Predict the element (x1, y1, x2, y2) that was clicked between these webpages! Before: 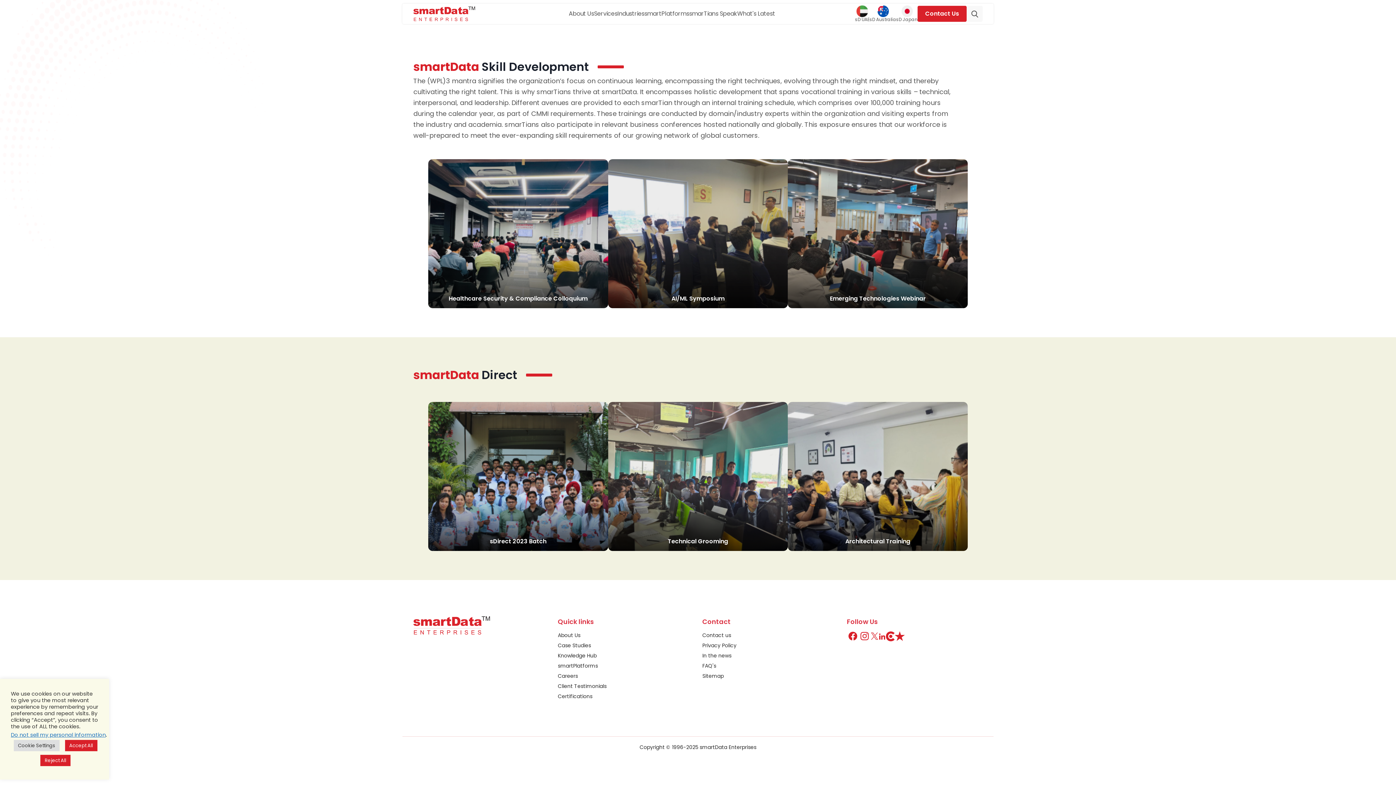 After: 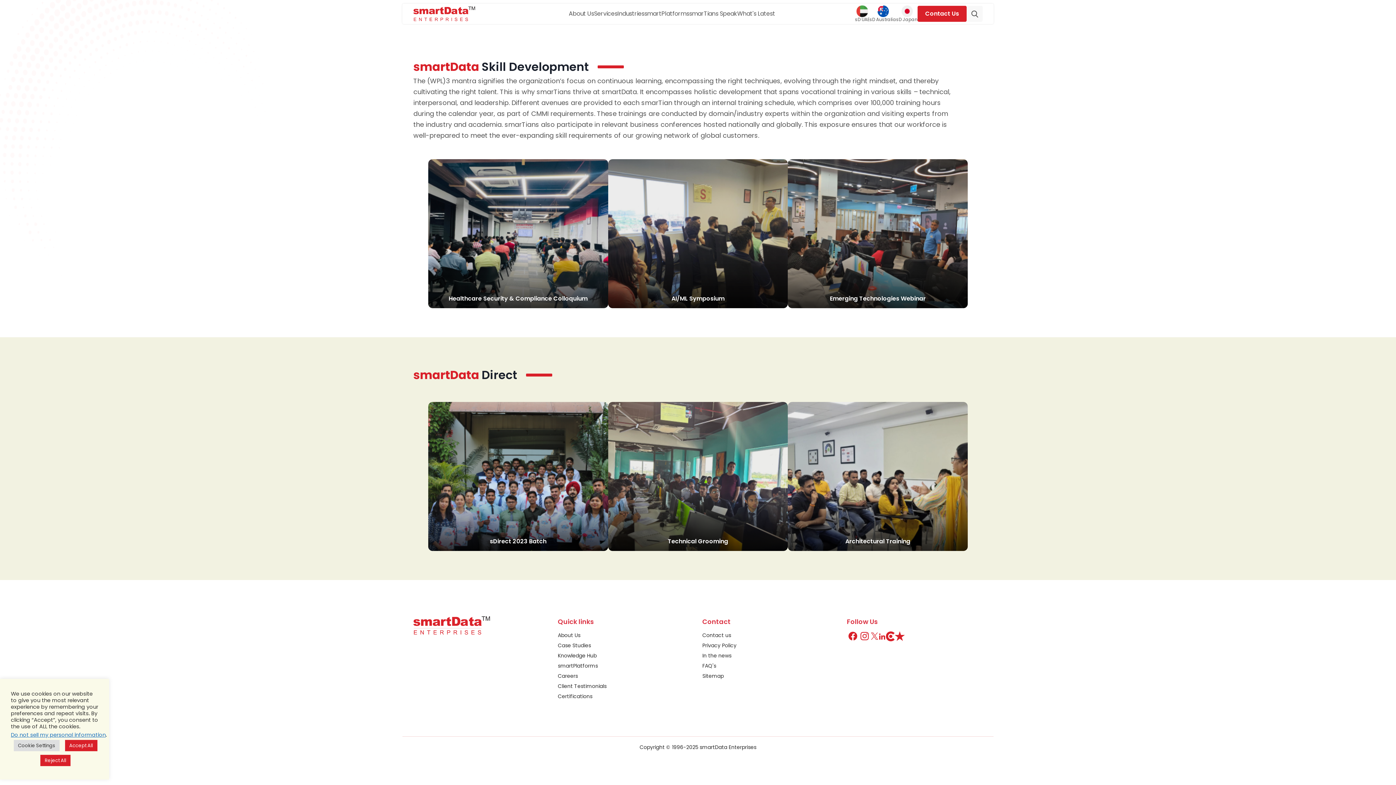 Action: bbox: (894, 631, 904, 641)